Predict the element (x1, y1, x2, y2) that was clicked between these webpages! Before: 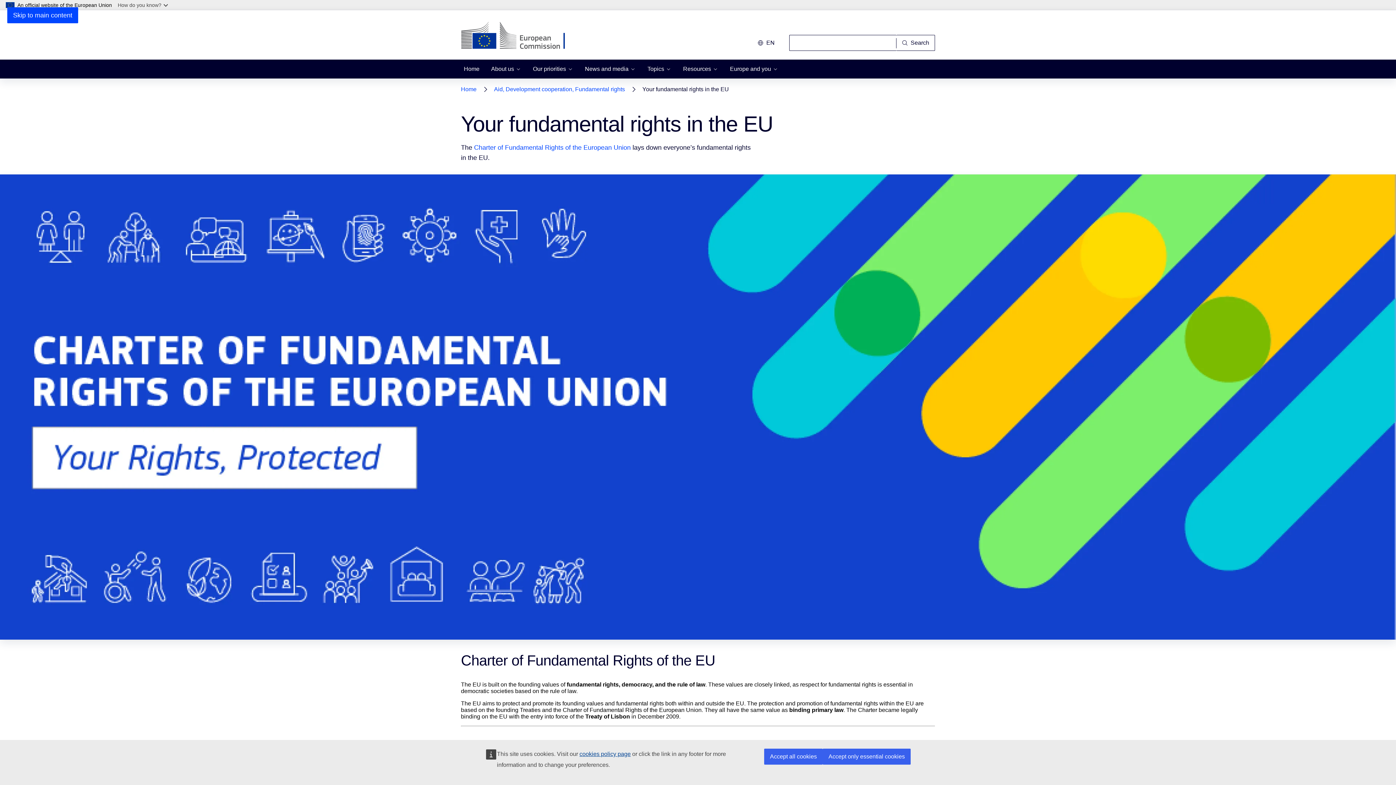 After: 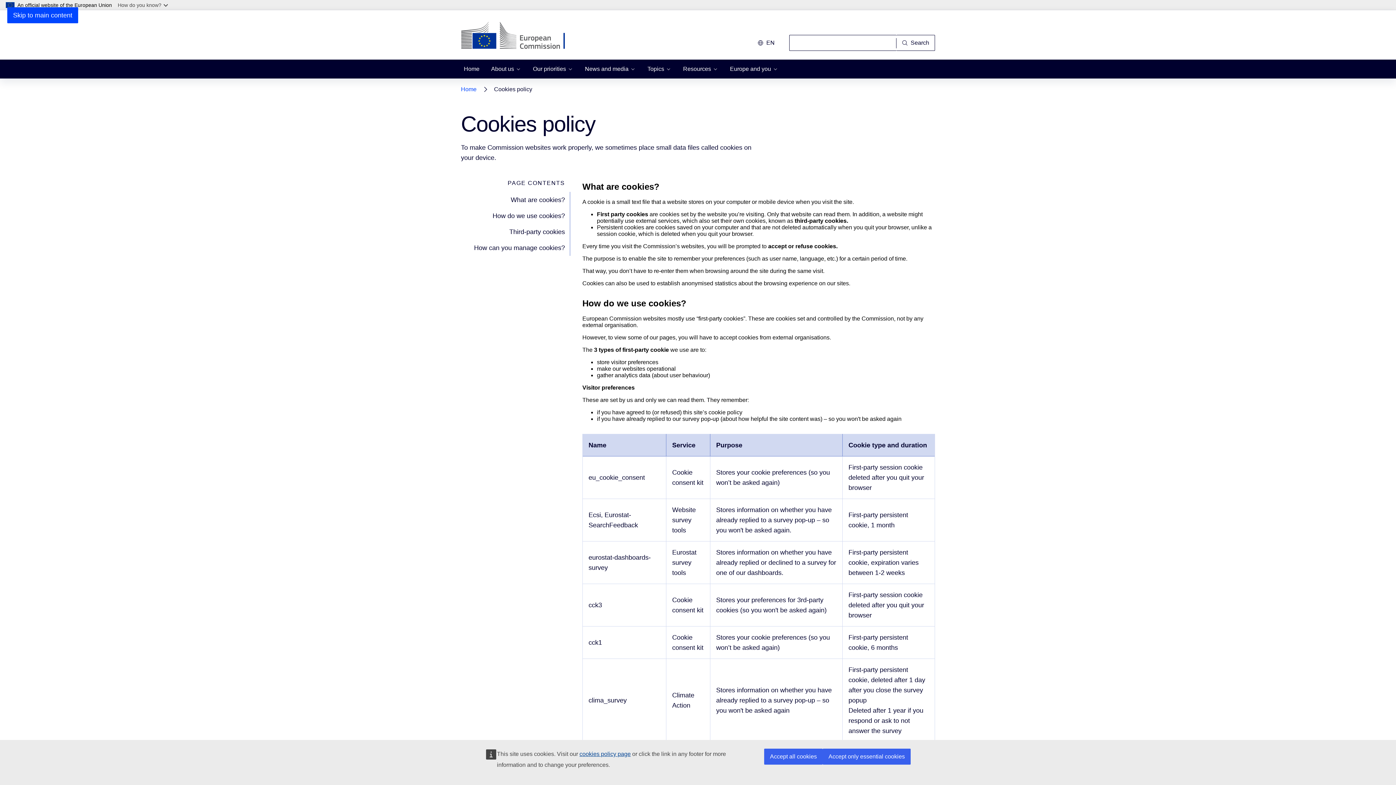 Action: label: cookies policy page bbox: (579, 751, 630, 757)